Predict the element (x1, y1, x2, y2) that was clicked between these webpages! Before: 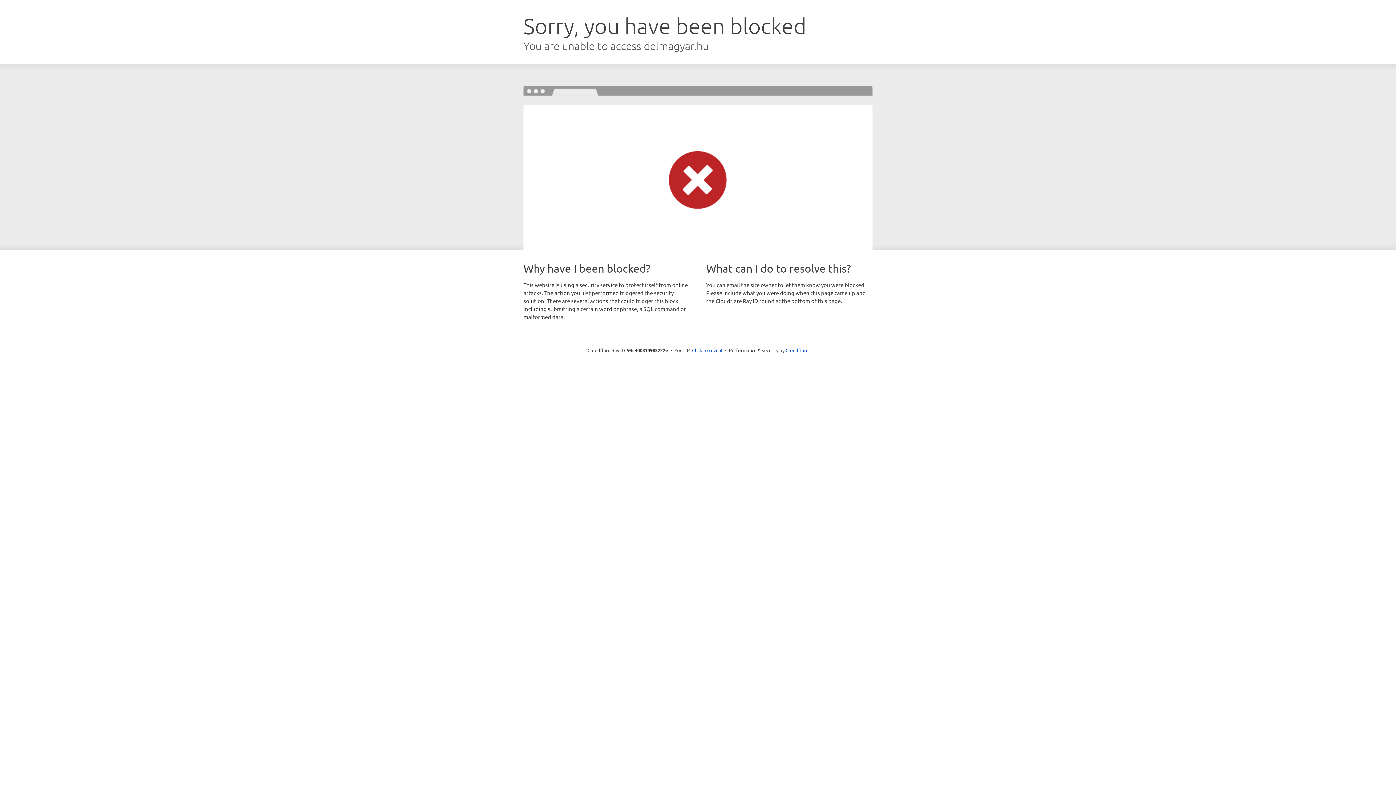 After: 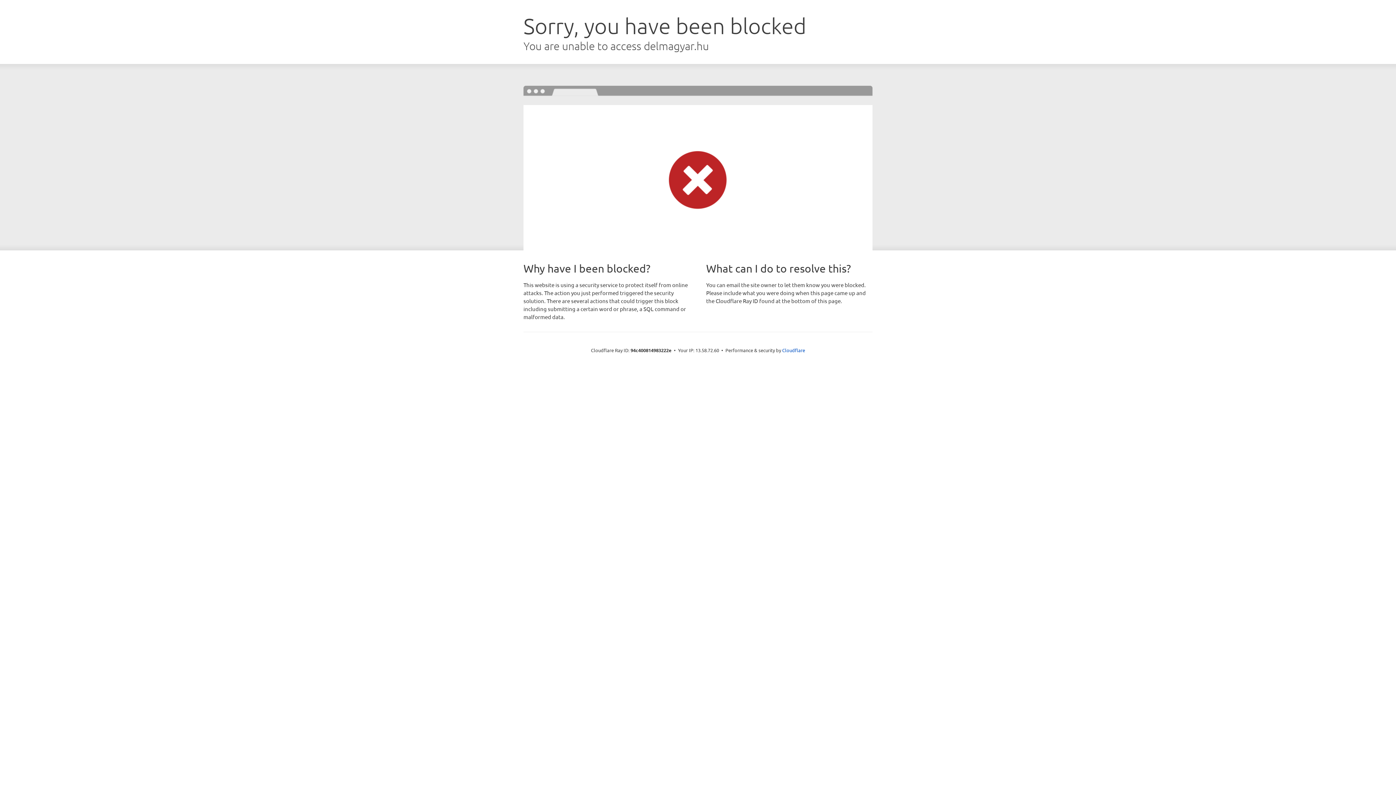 Action: bbox: (692, 346, 722, 353) label: Click to reveal